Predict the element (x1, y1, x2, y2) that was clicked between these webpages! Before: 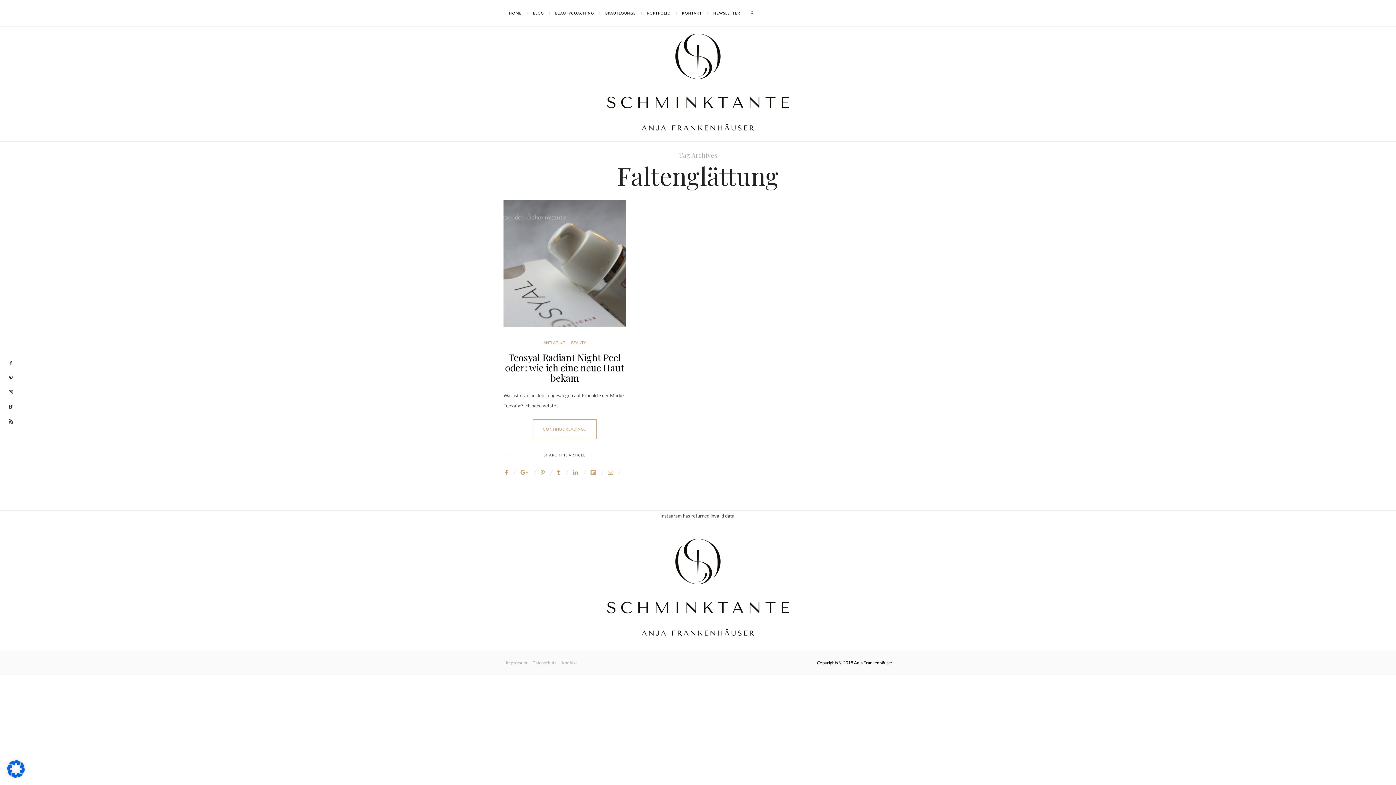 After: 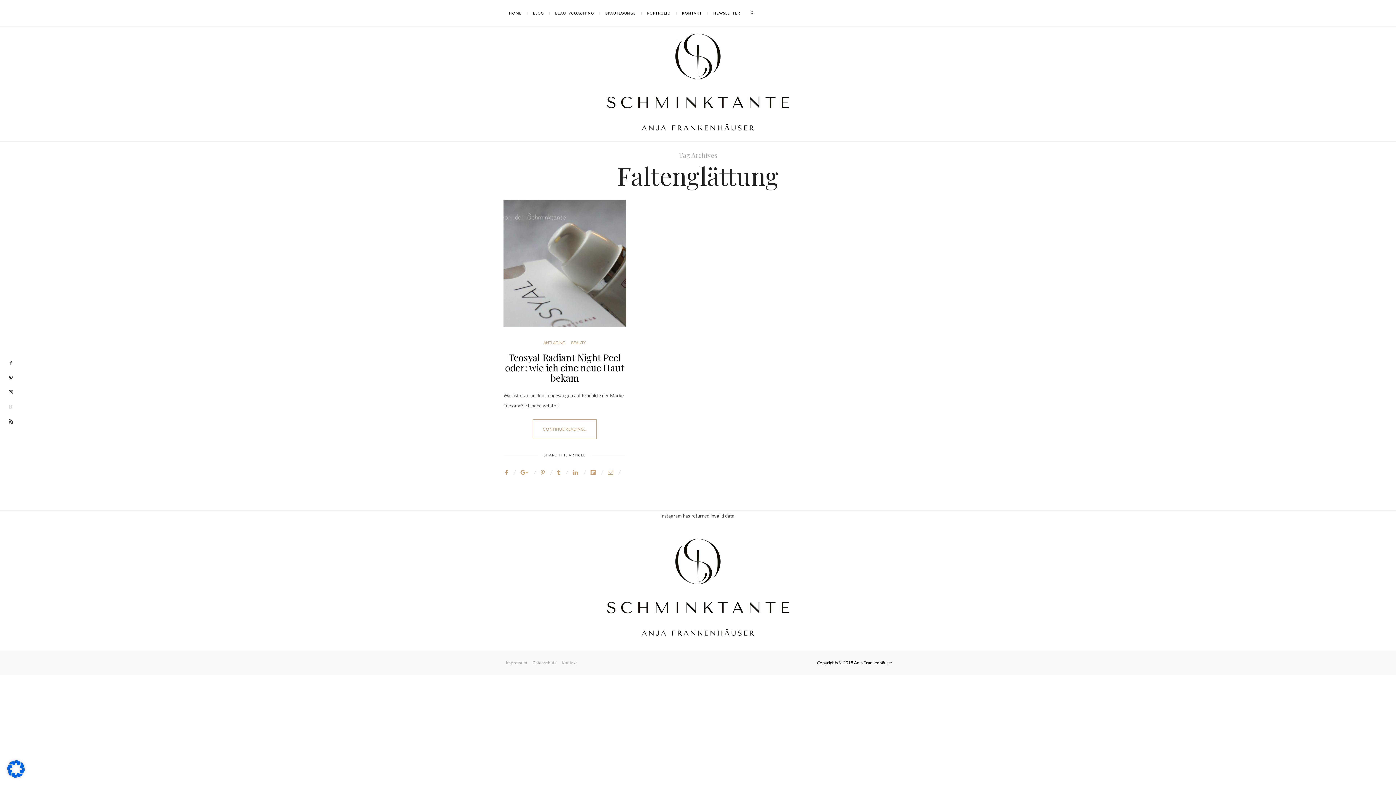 Action: bbox: (8, 404, 13, 409)